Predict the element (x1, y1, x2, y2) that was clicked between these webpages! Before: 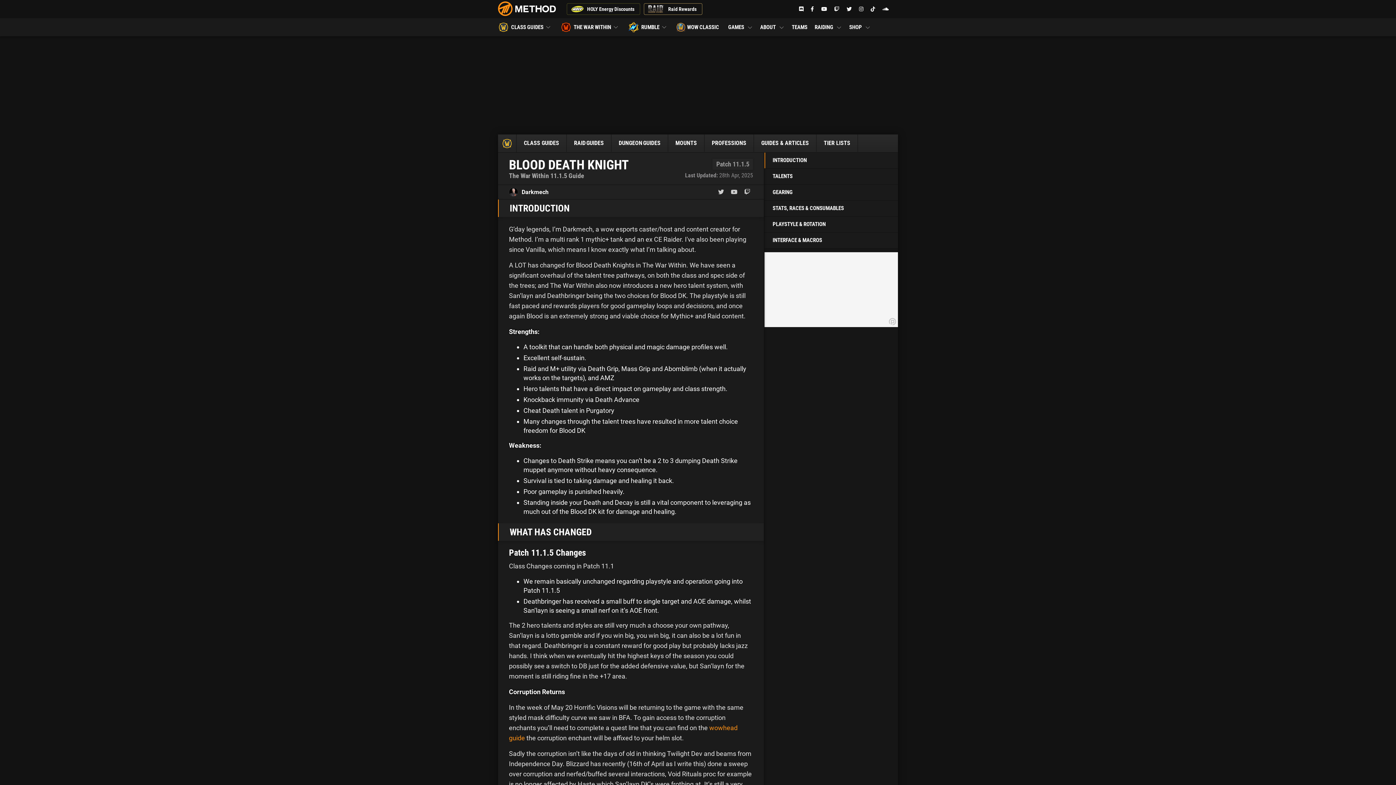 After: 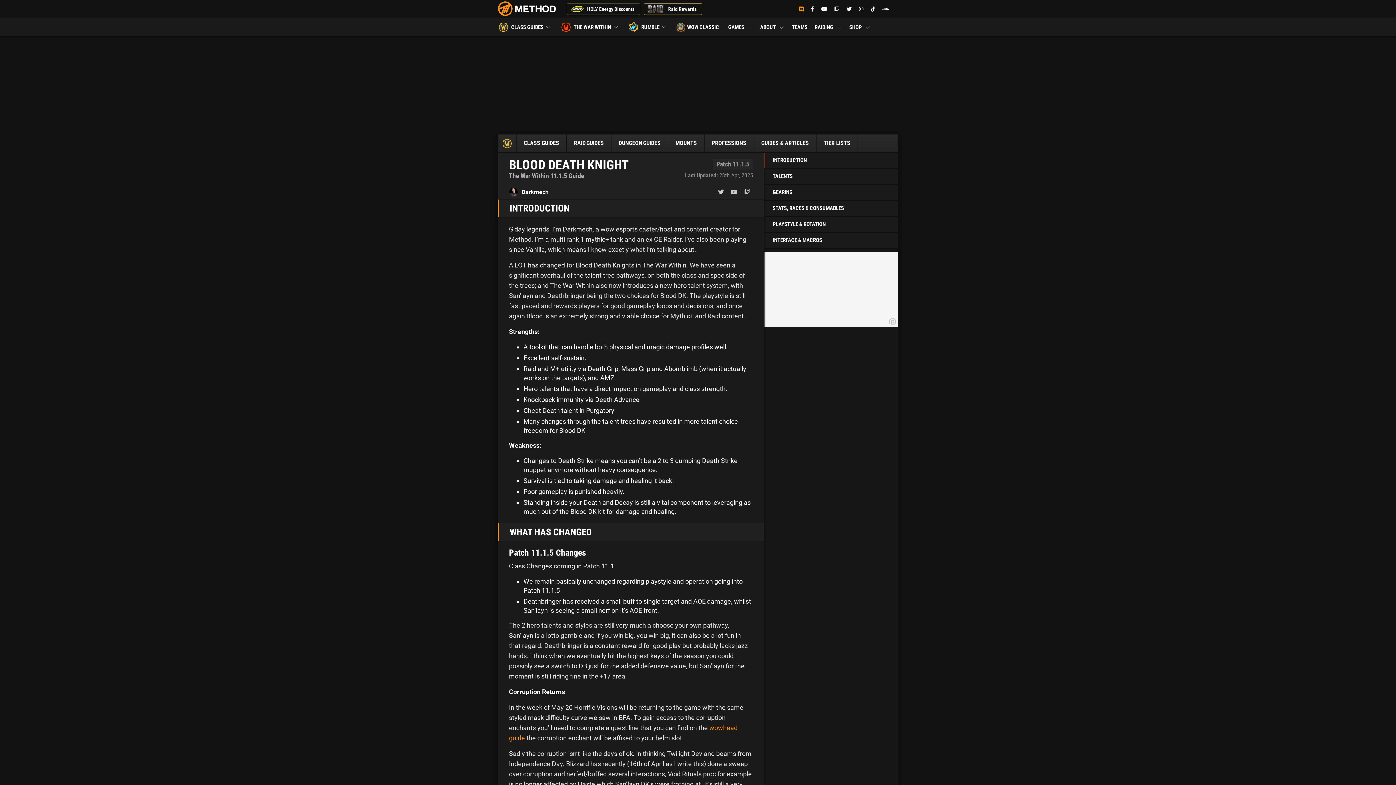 Action: bbox: (795, 4, 807, 13)